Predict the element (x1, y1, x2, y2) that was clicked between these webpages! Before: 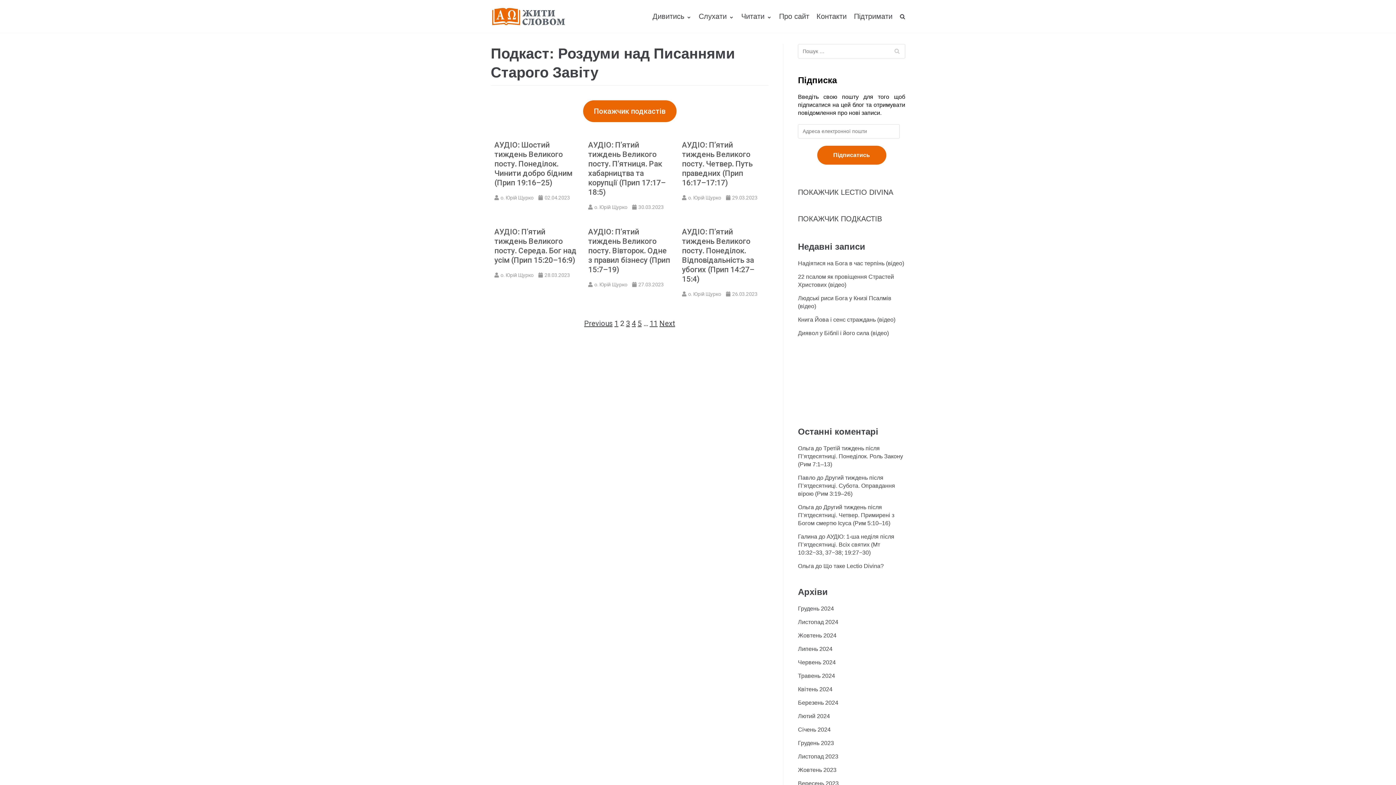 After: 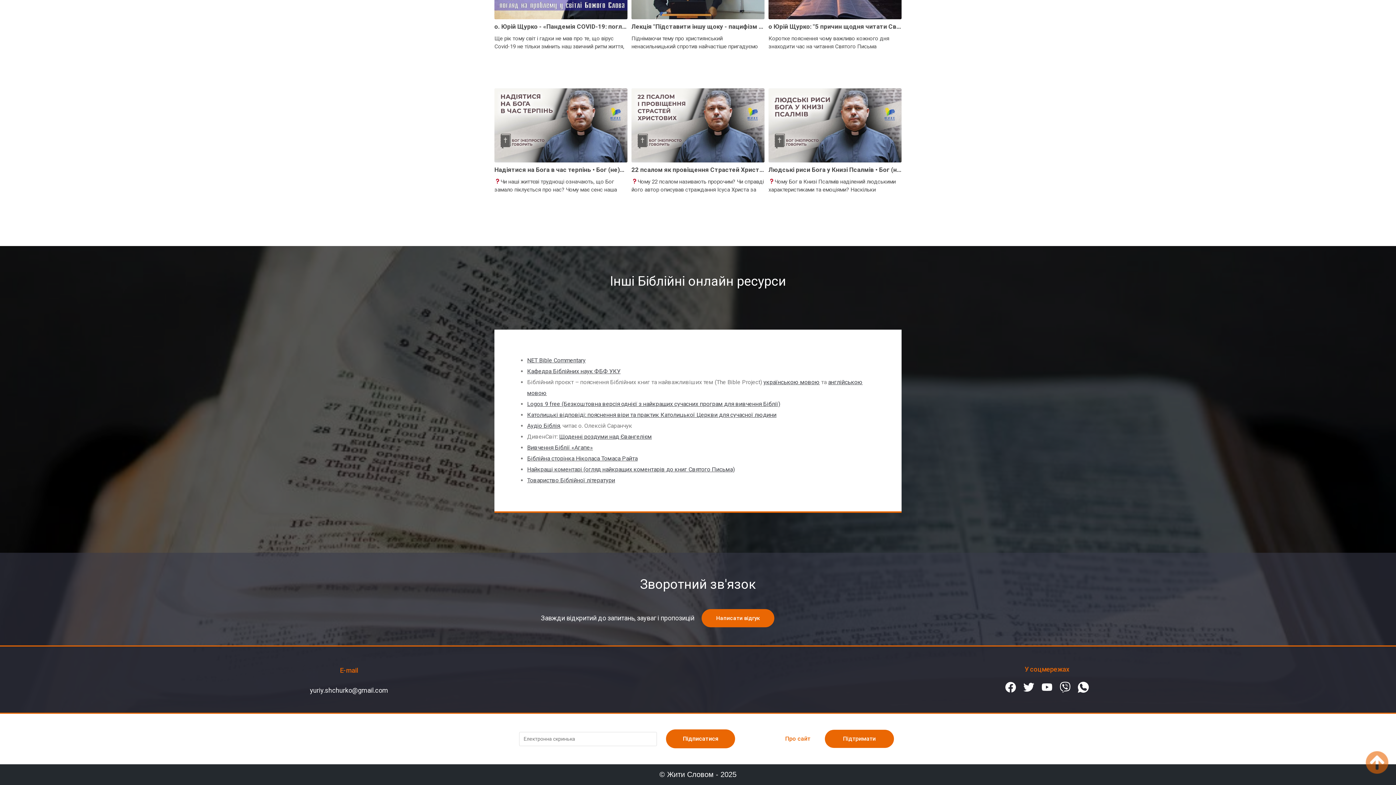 Action: bbox: (816, 10, 846, 22) label: Контакти